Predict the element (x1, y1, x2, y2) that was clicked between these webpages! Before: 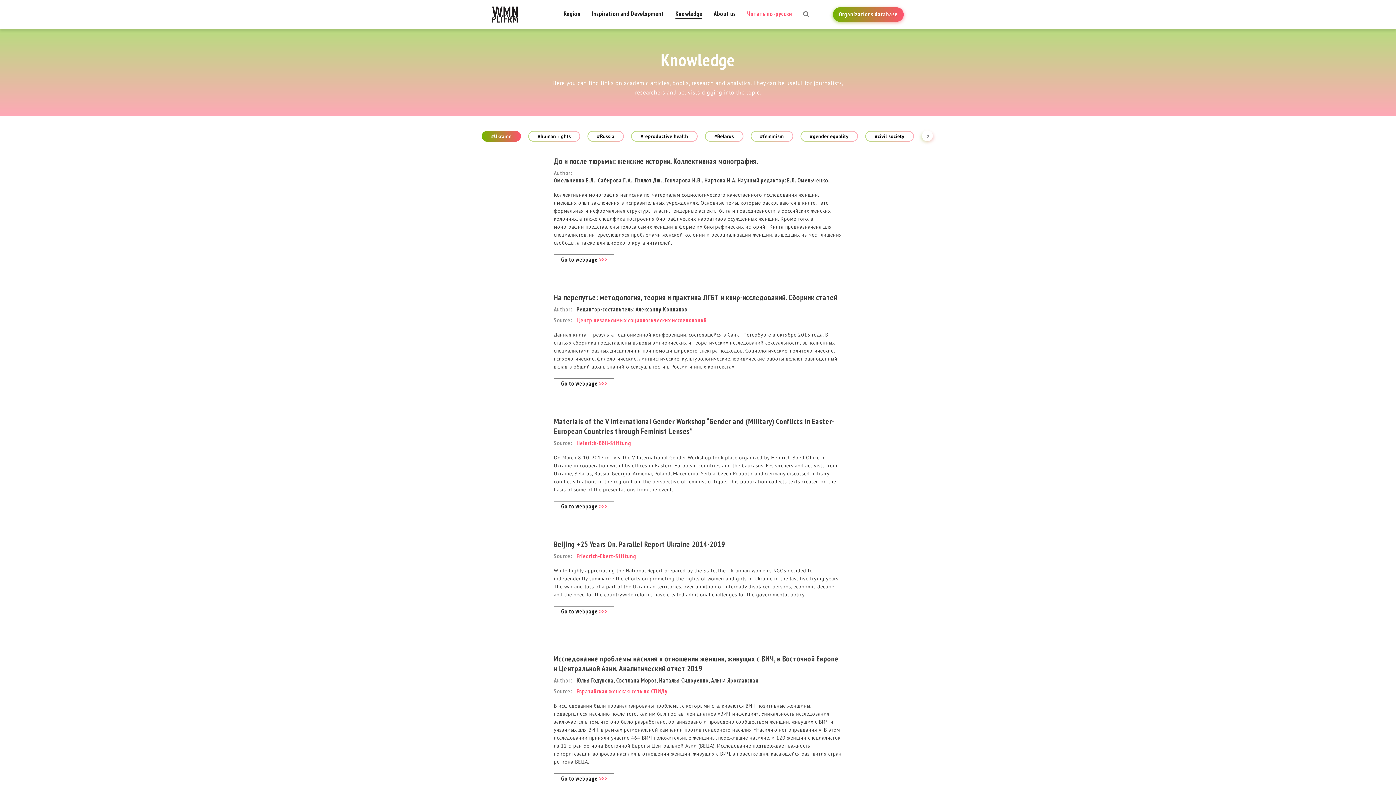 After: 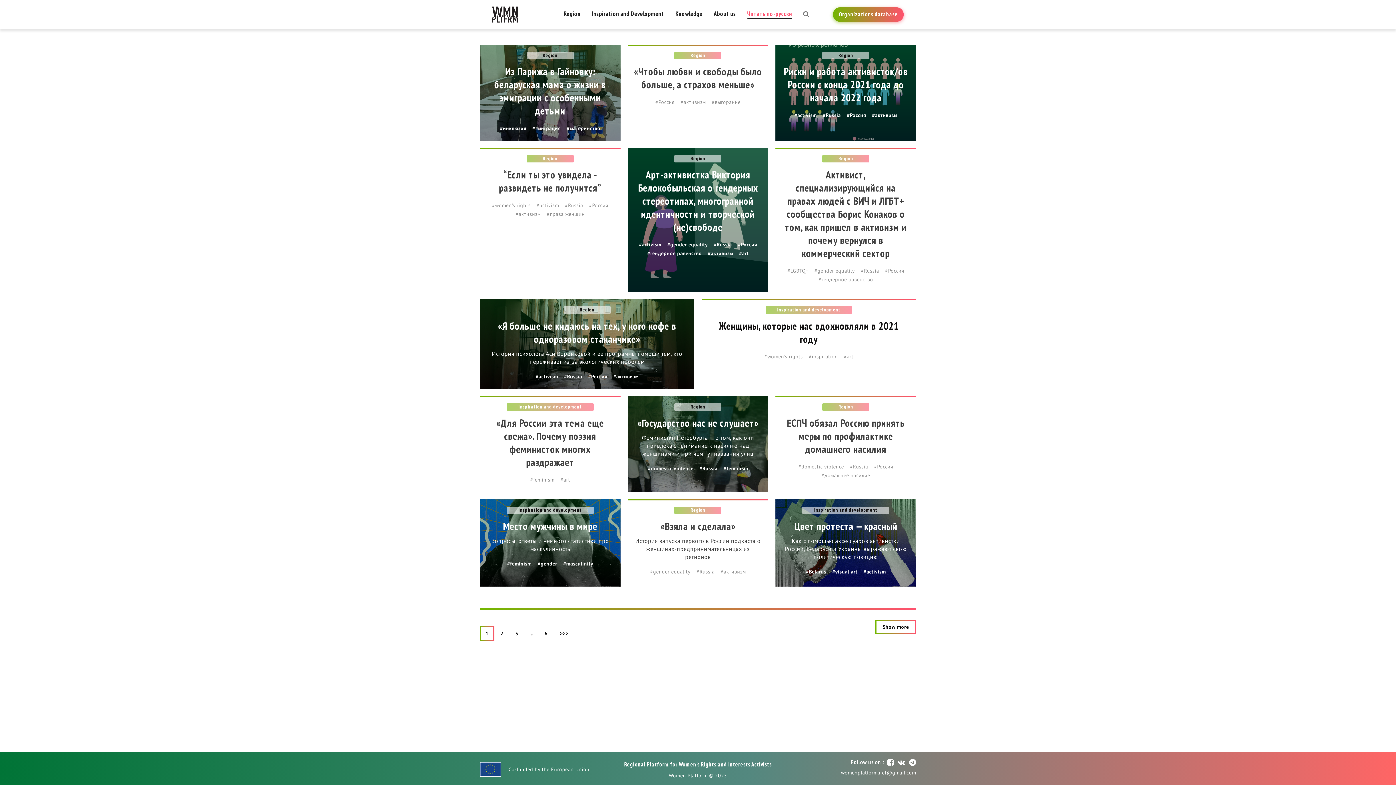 Action: label: Читать по-русски bbox: (747, 9, 792, 18)